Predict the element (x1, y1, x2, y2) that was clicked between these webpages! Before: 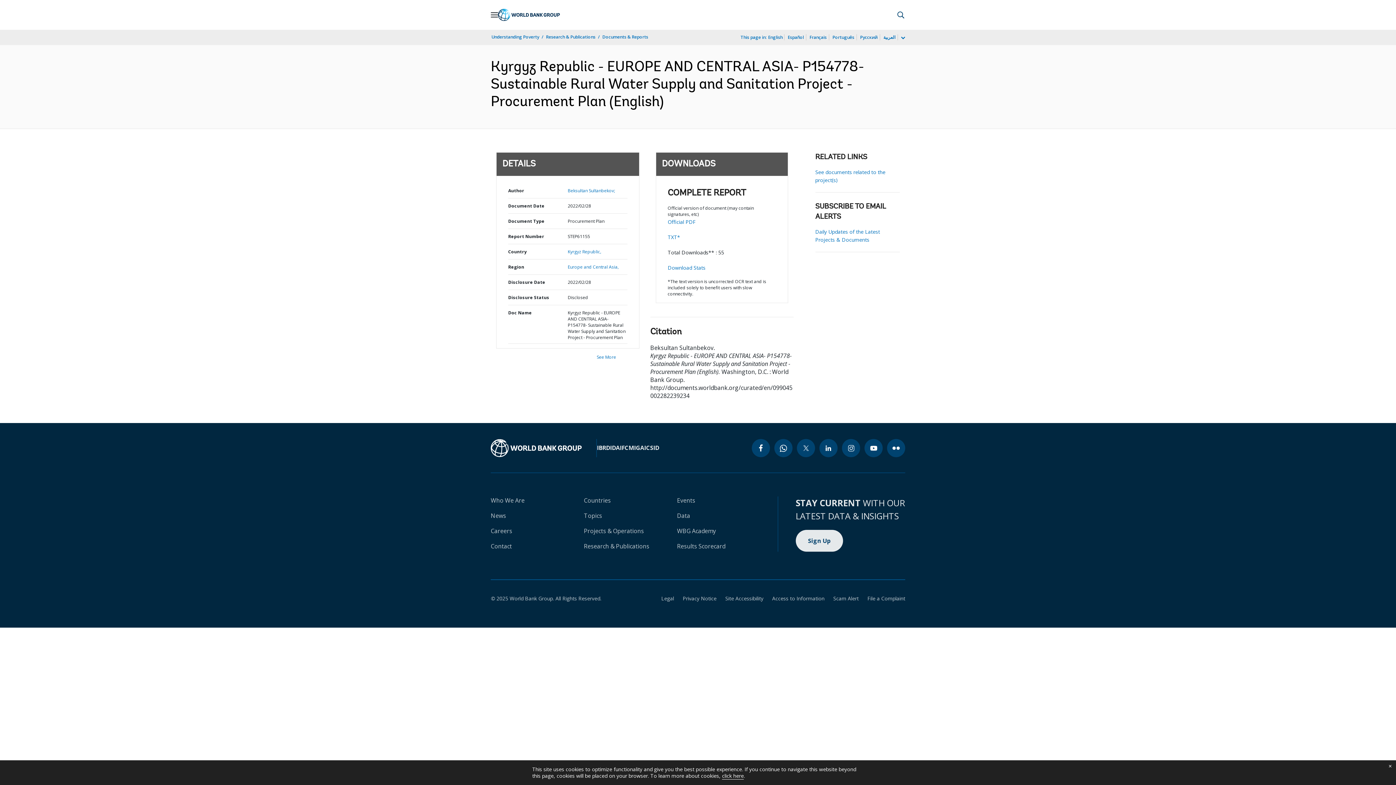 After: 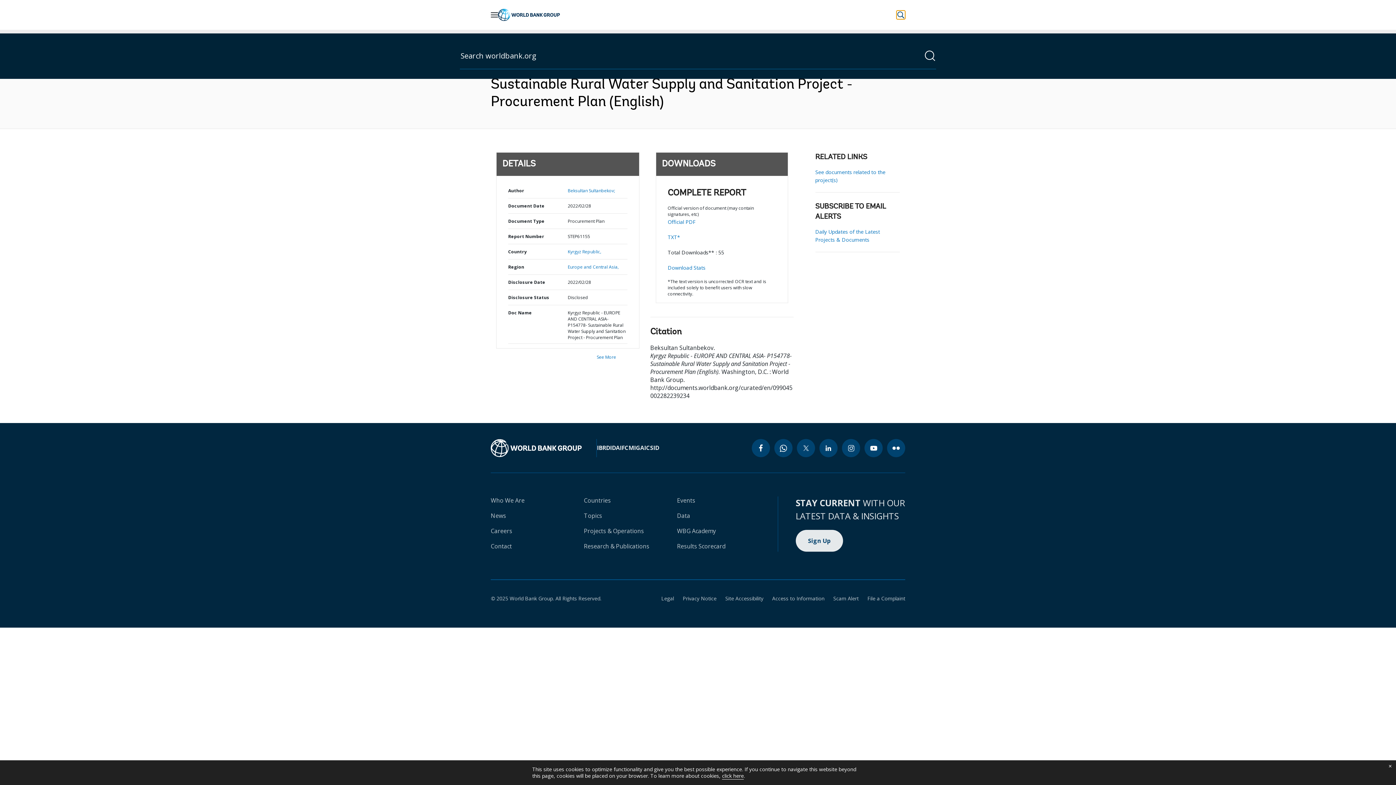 Action: label: Perform a search query bbox: (896, 10, 905, 19)